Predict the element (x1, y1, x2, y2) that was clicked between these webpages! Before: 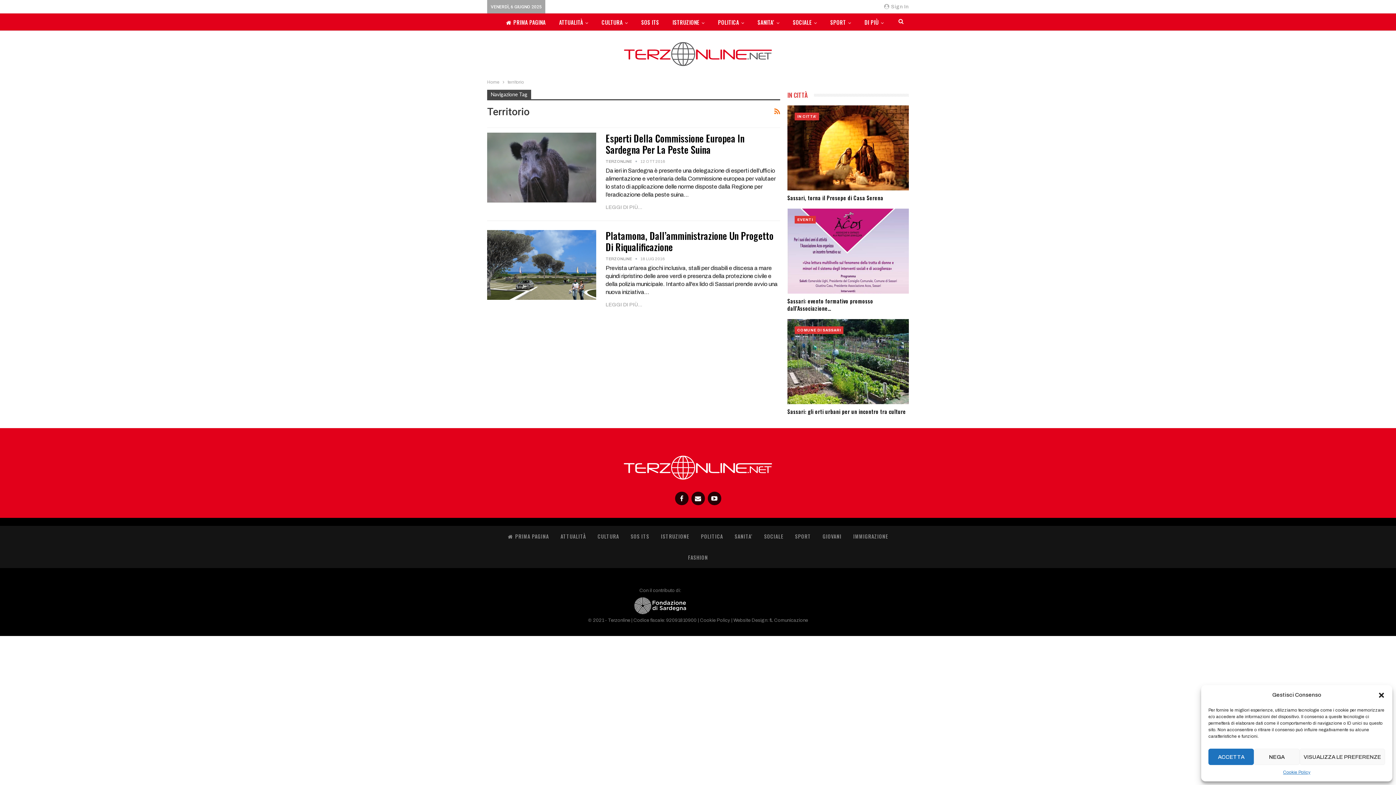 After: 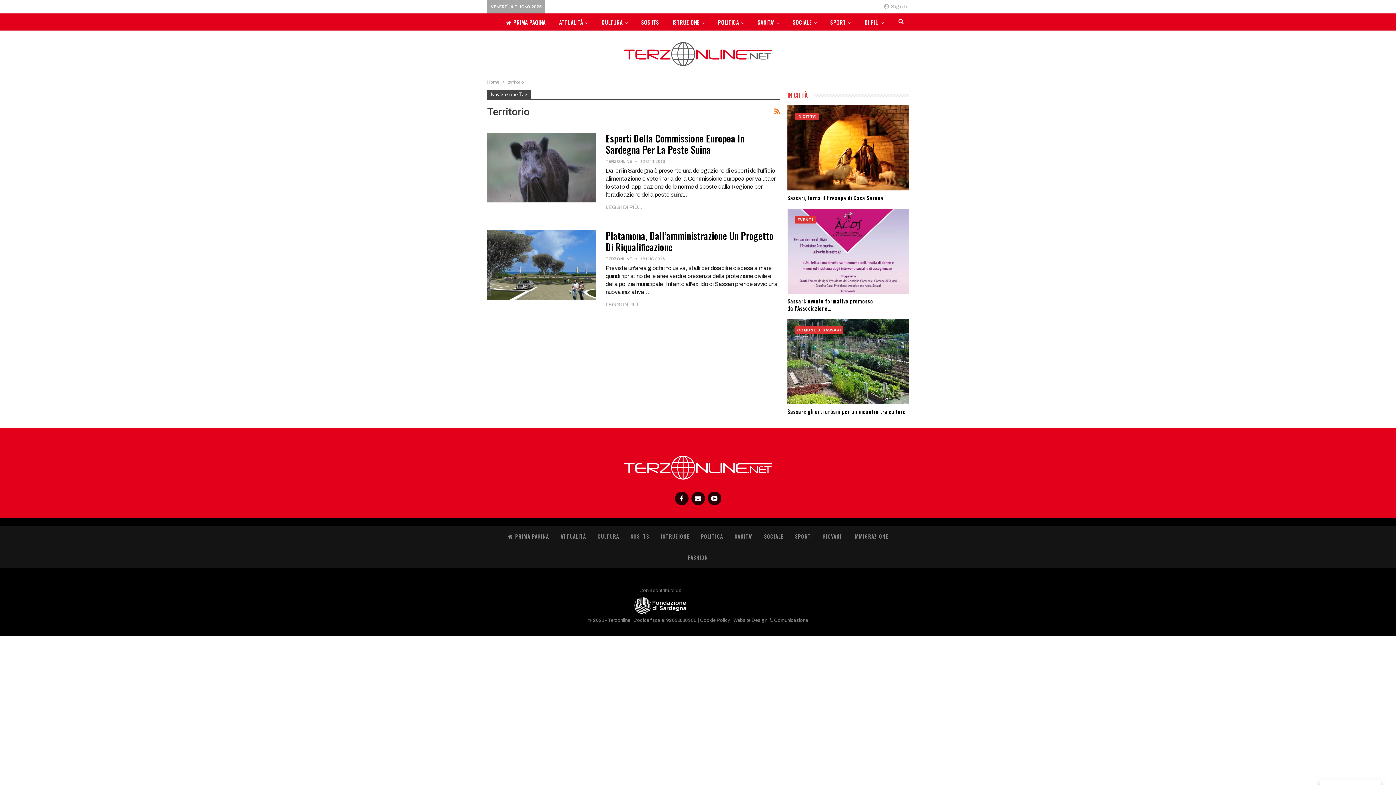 Action: label: ACCETTA bbox: (1208, 749, 1254, 765)